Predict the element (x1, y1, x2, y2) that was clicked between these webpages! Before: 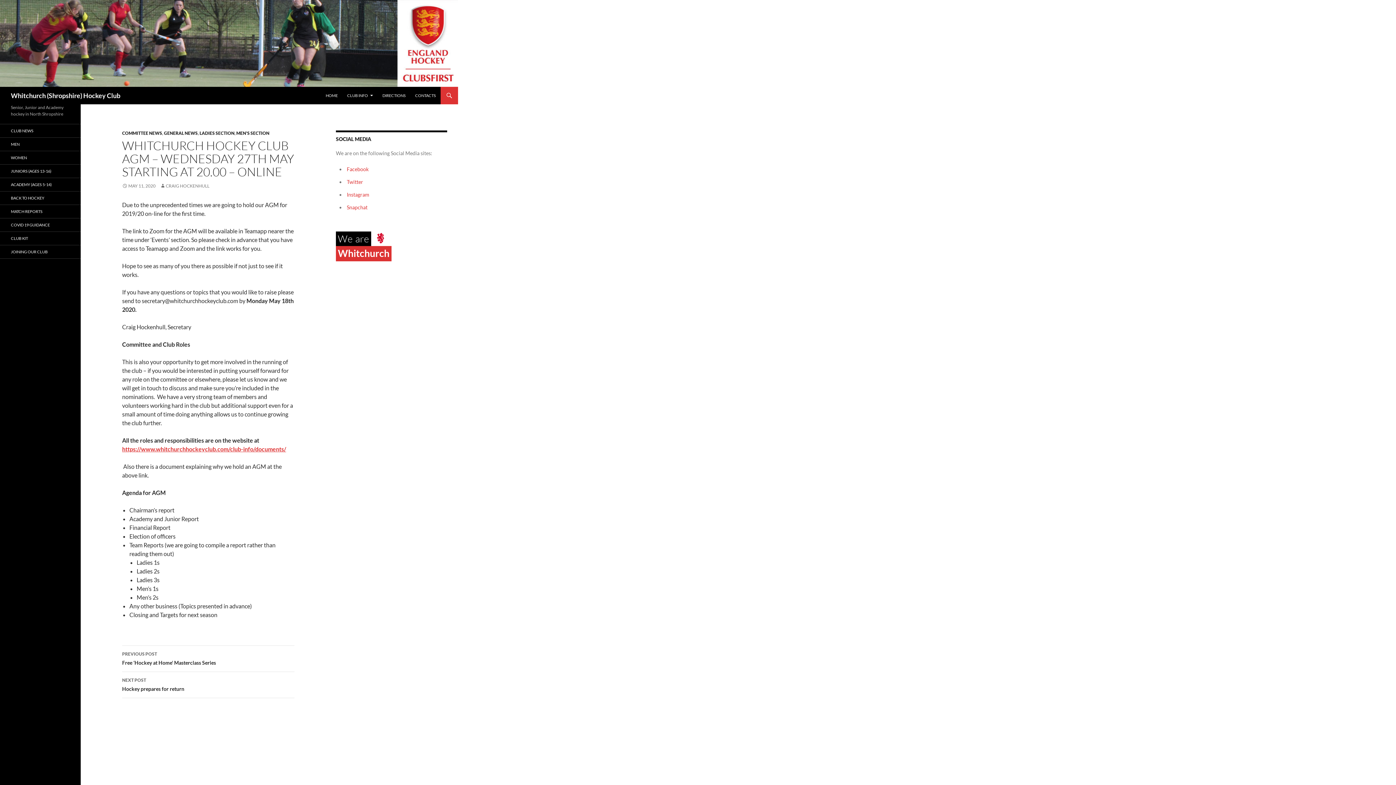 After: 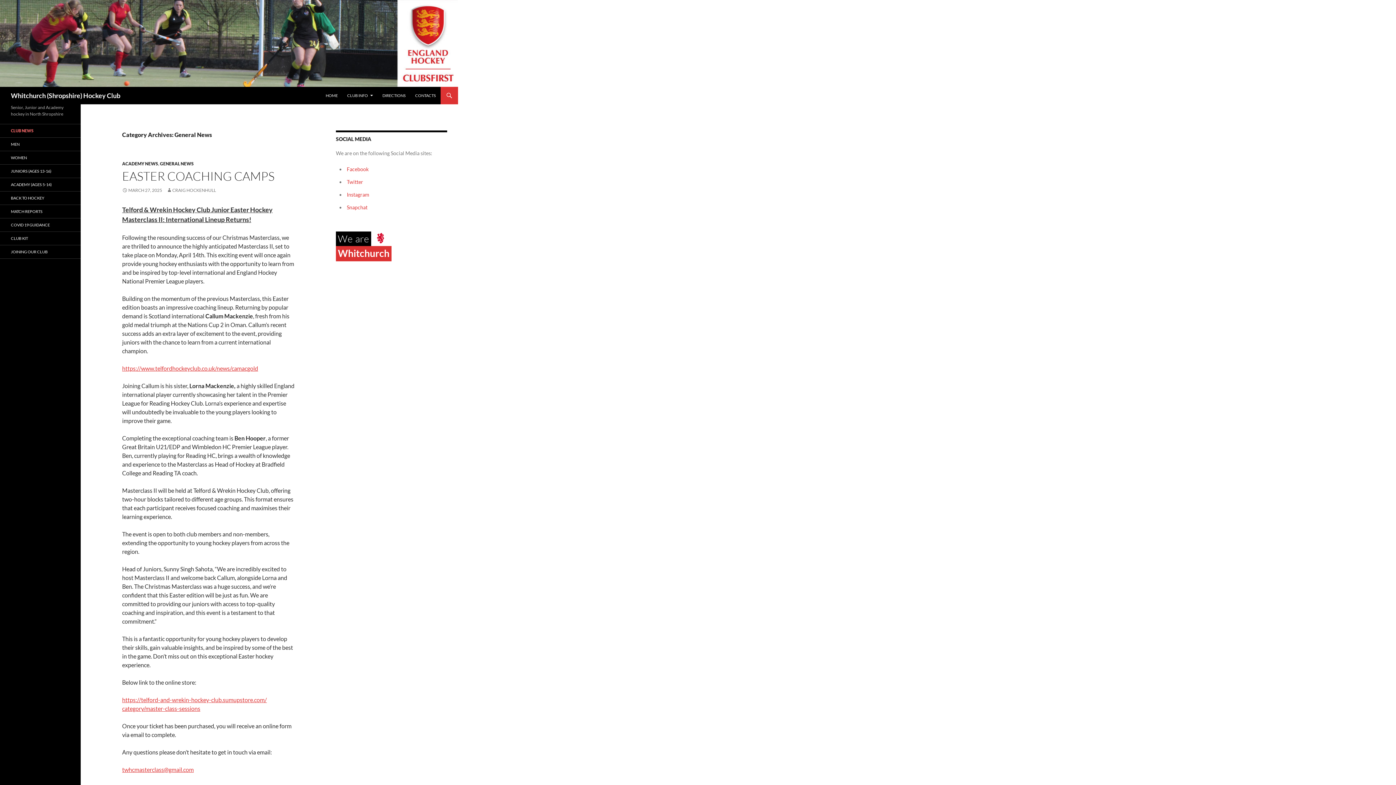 Action: label: GENERAL NEWS bbox: (164, 130, 197, 136)